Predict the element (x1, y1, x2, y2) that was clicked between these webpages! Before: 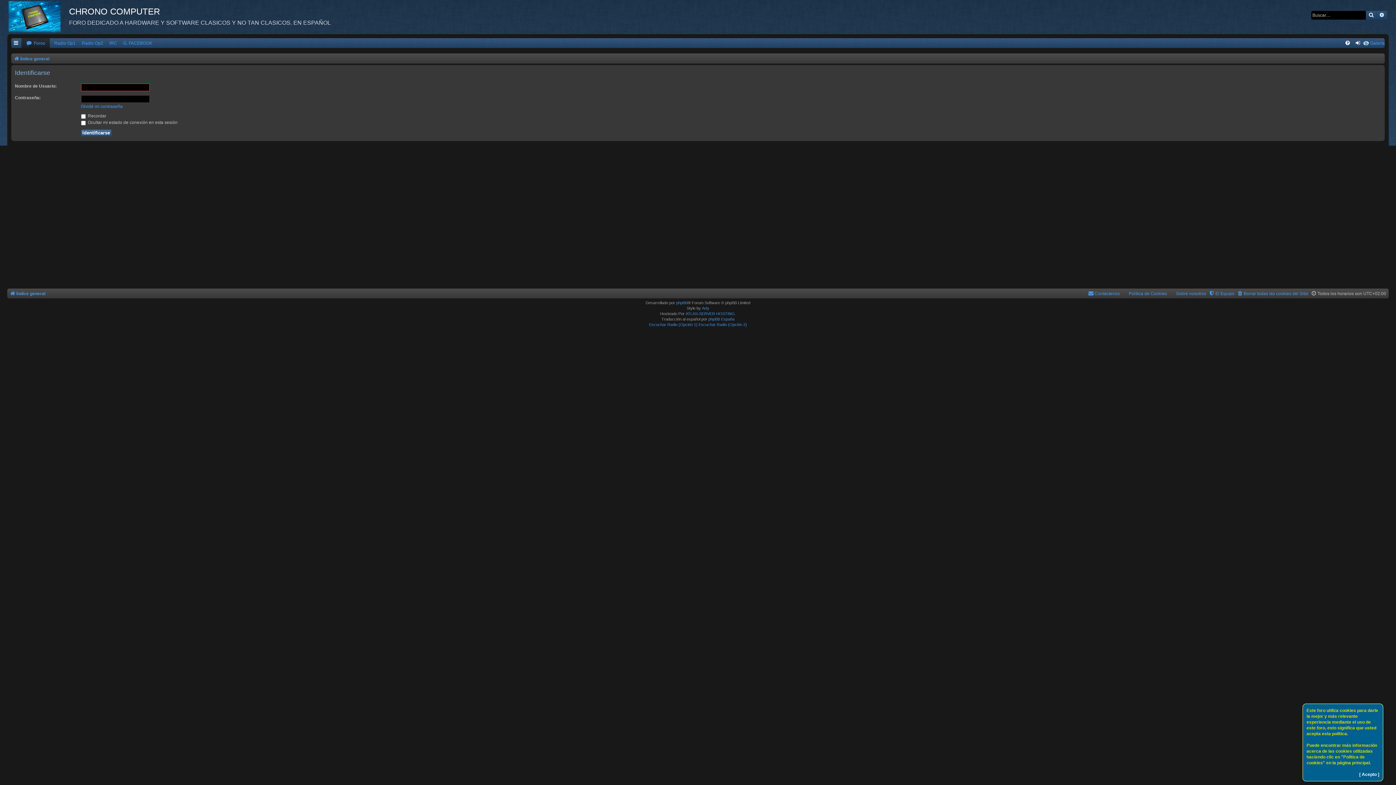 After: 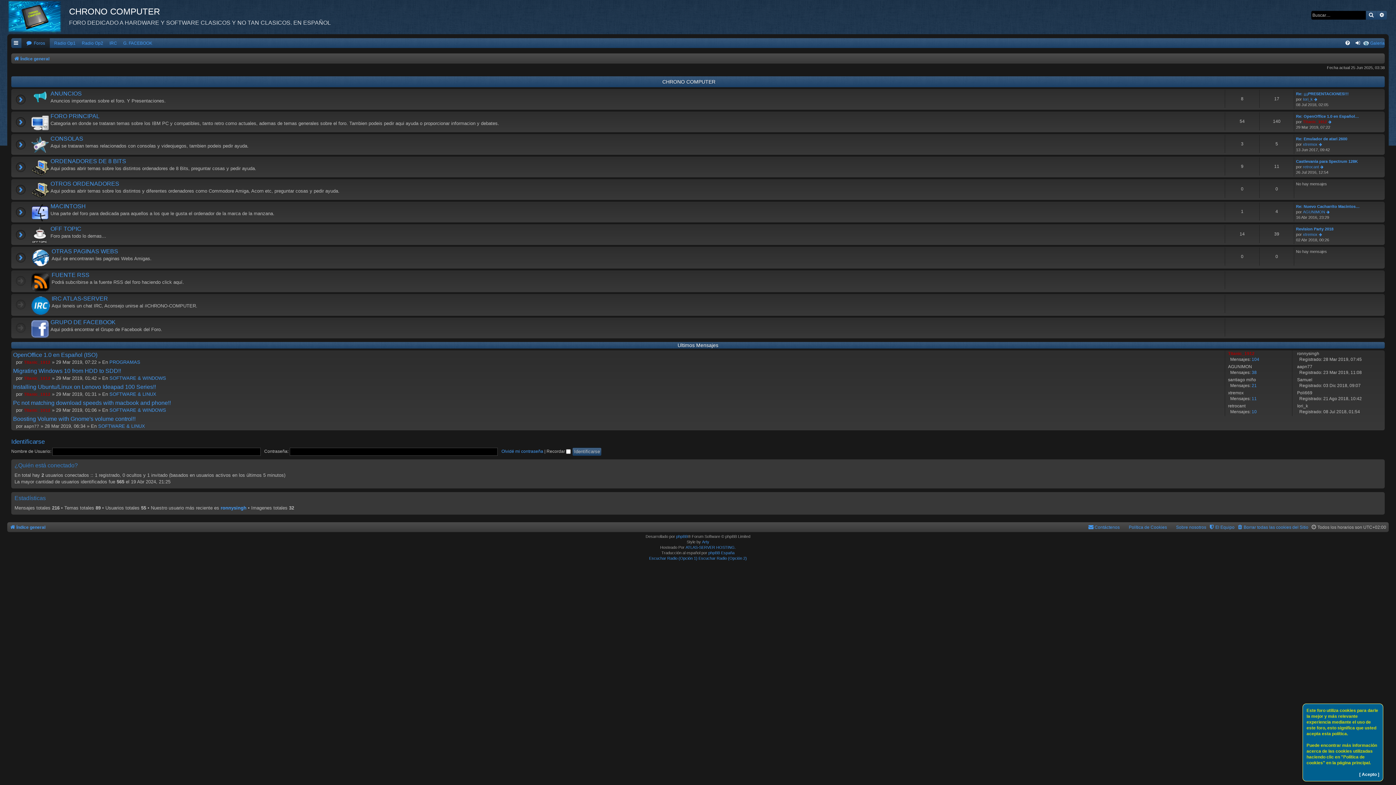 Action: label: Índice general bbox: (13, 54, 49, 63)